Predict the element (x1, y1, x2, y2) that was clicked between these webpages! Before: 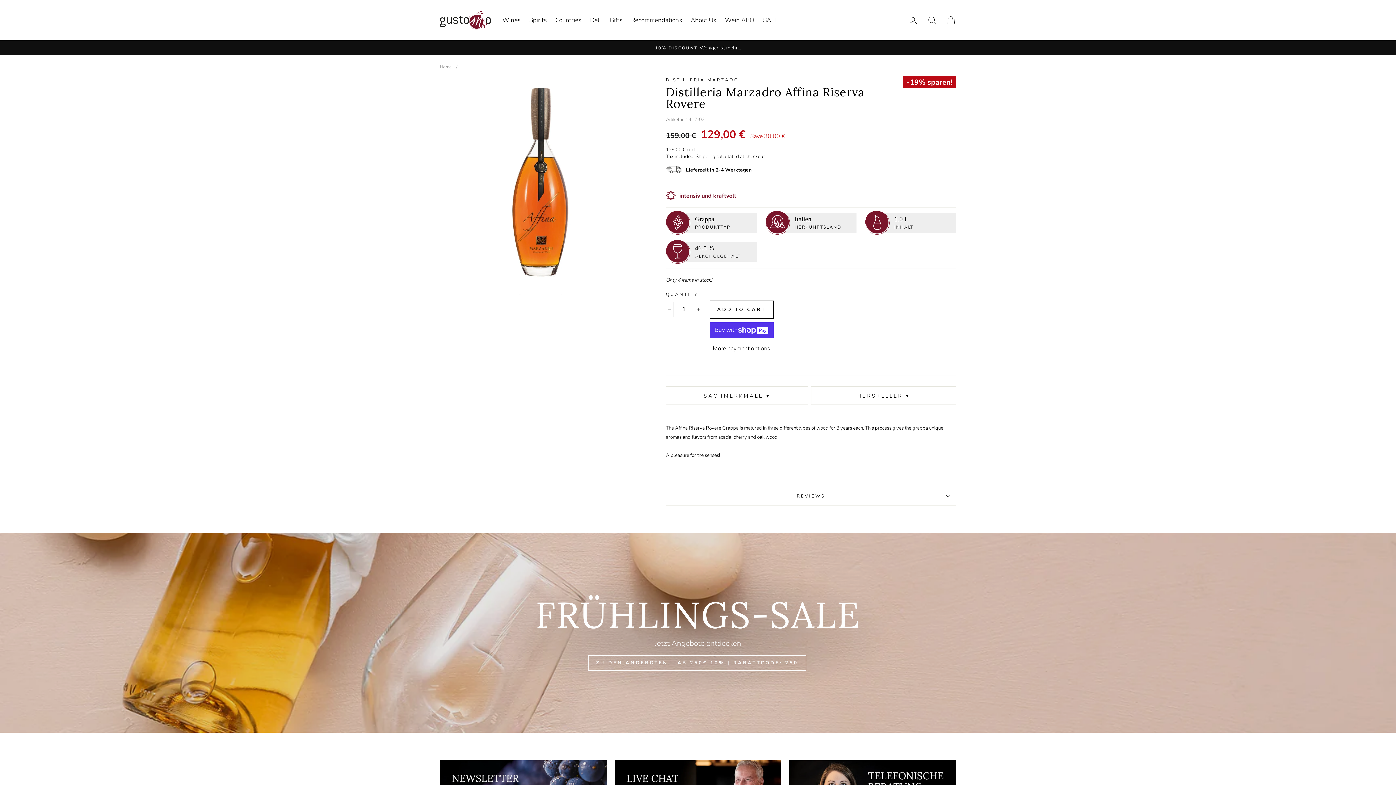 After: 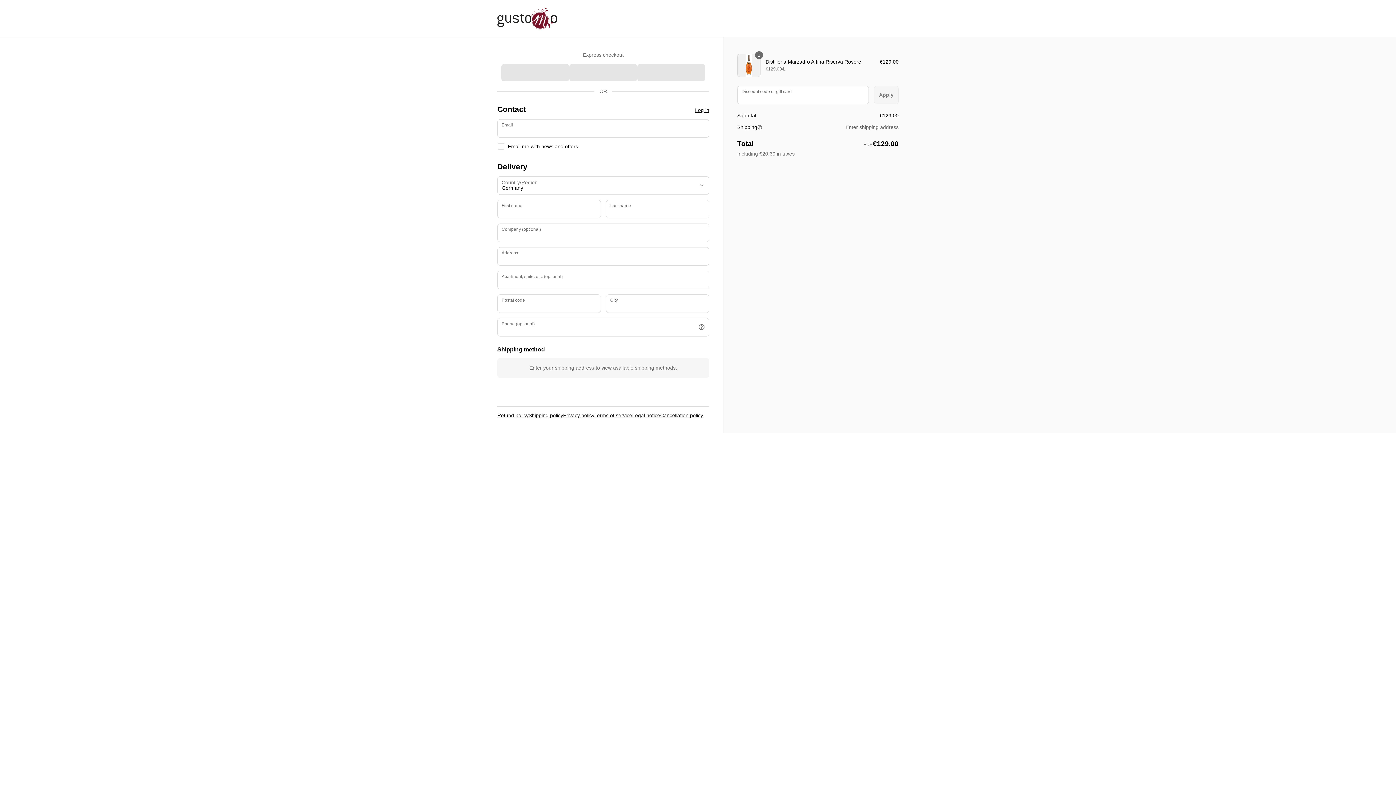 Action: bbox: (709, 344, 773, 353) label: More payment options